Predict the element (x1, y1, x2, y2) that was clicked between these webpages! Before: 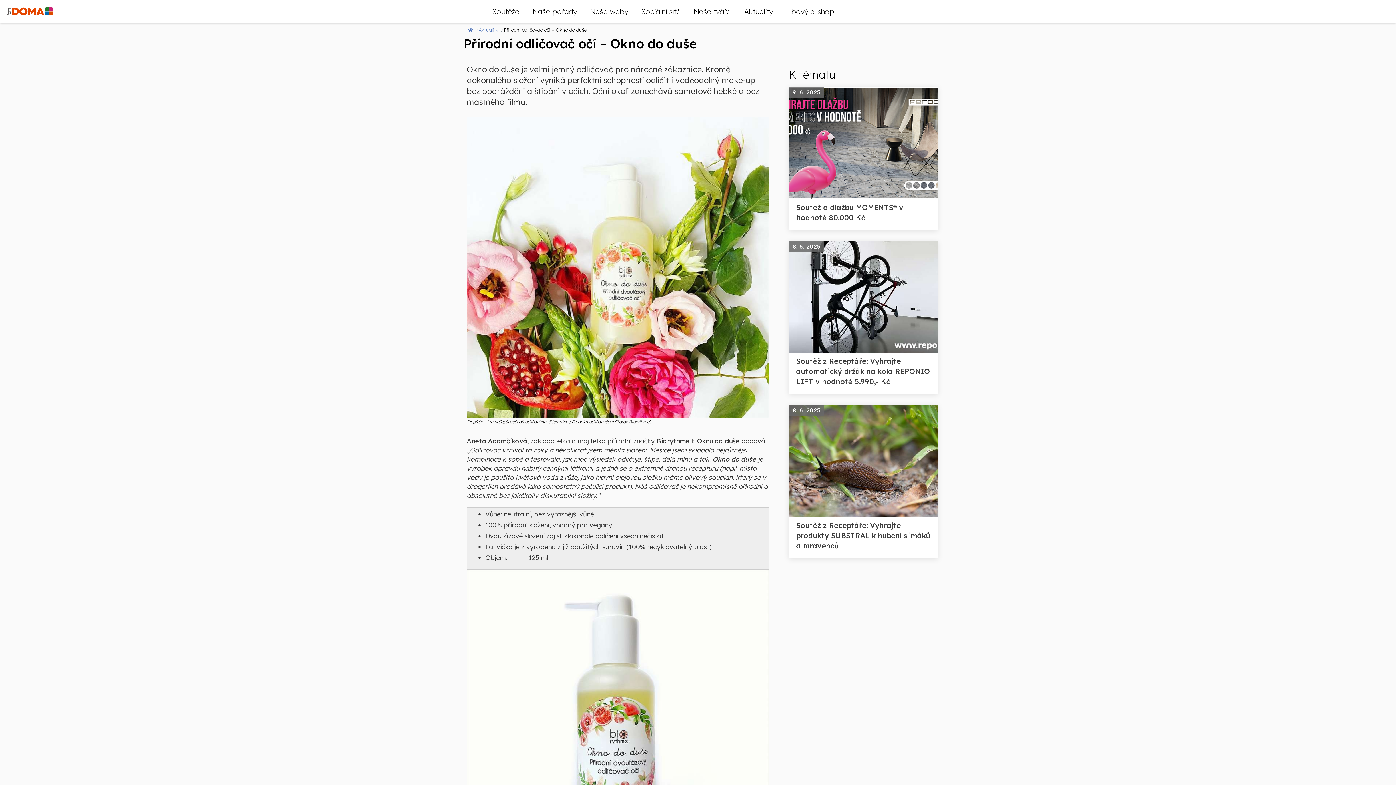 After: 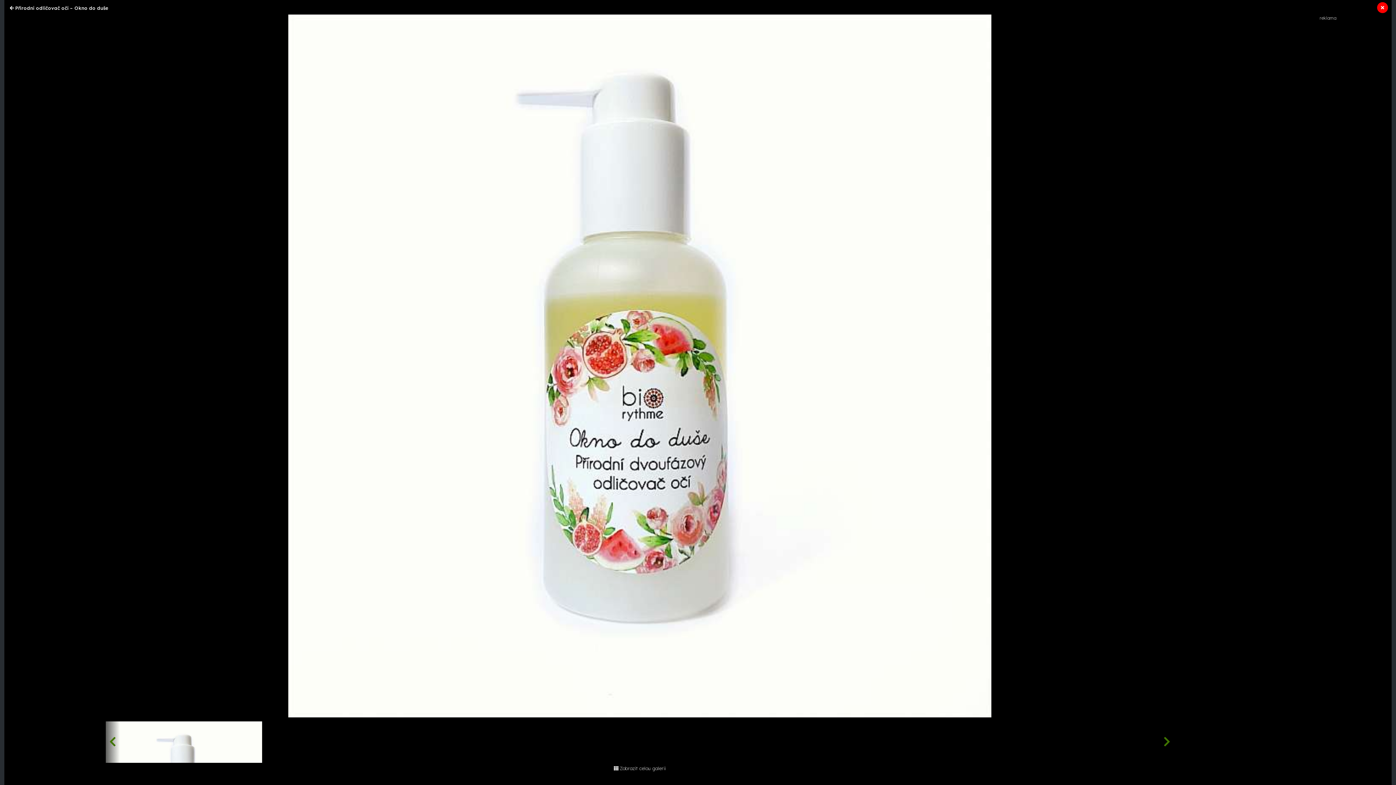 Action: bbox: (466, 717, 768, 723)